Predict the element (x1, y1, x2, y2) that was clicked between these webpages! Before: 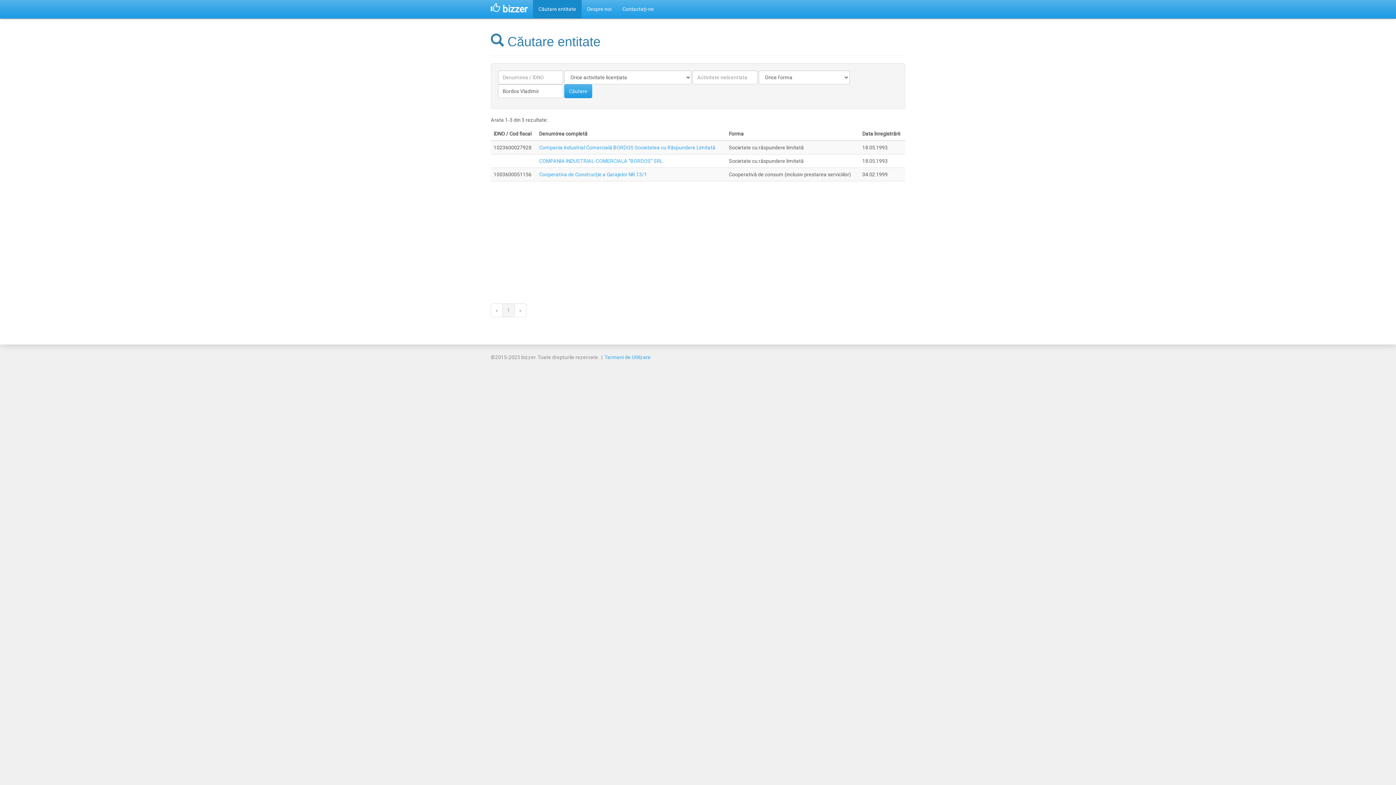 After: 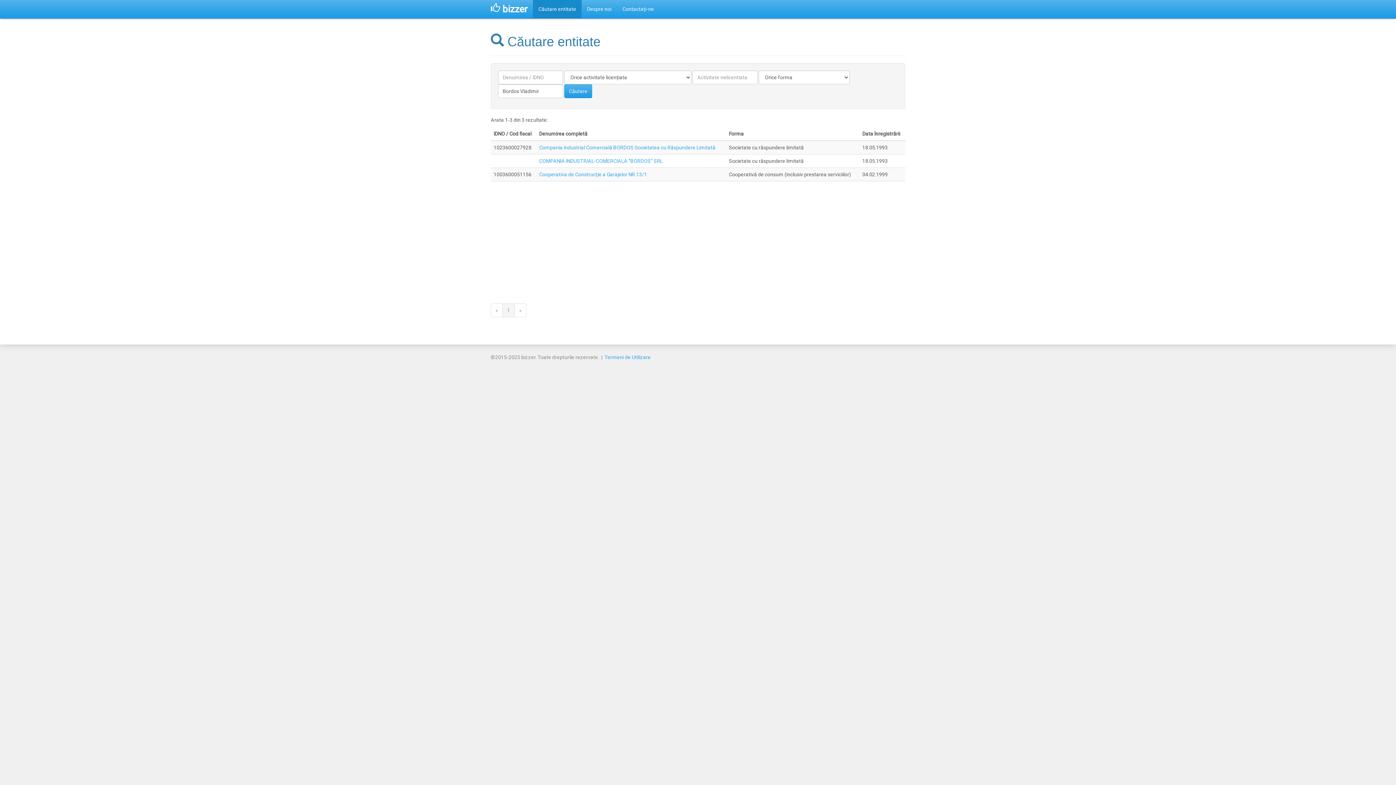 Action: bbox: (564, 84, 592, 98) label: Căutare